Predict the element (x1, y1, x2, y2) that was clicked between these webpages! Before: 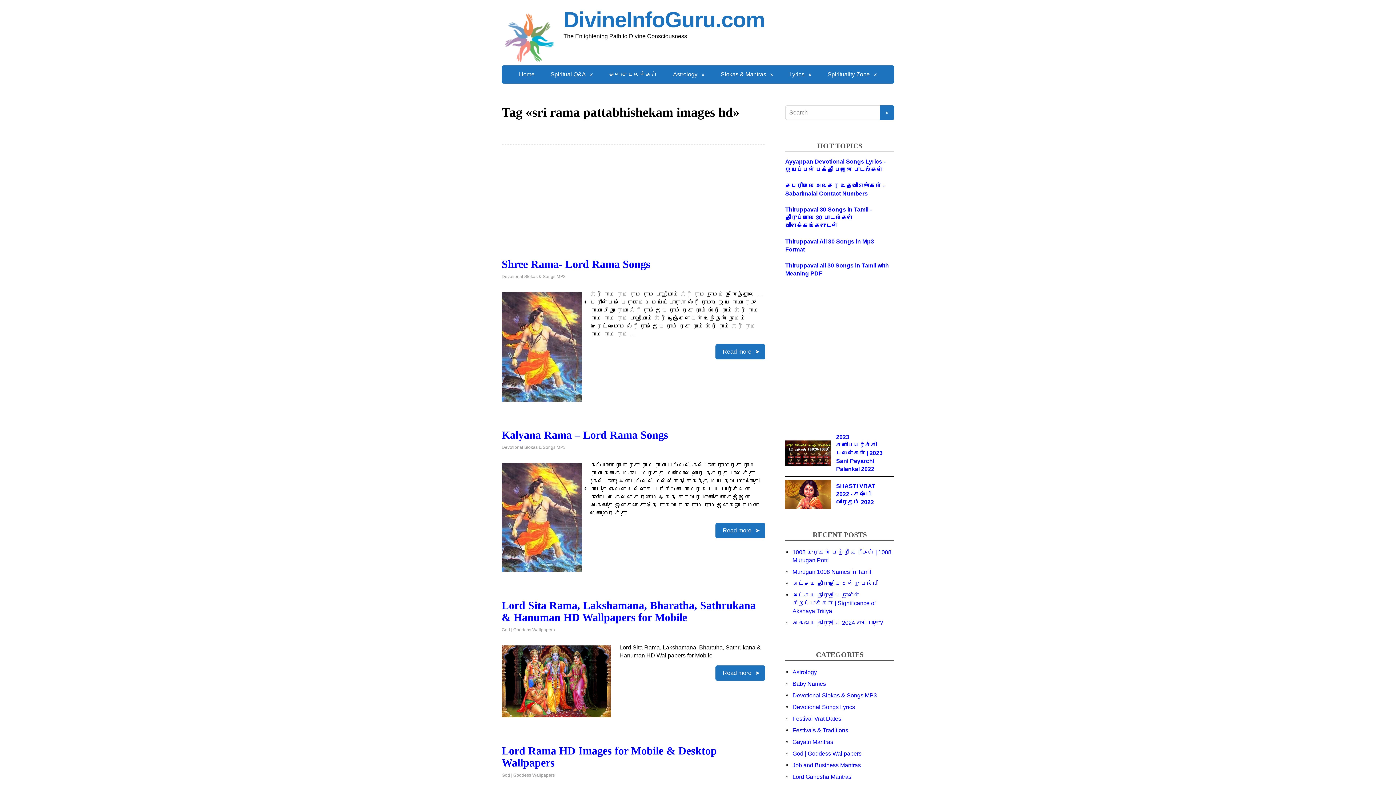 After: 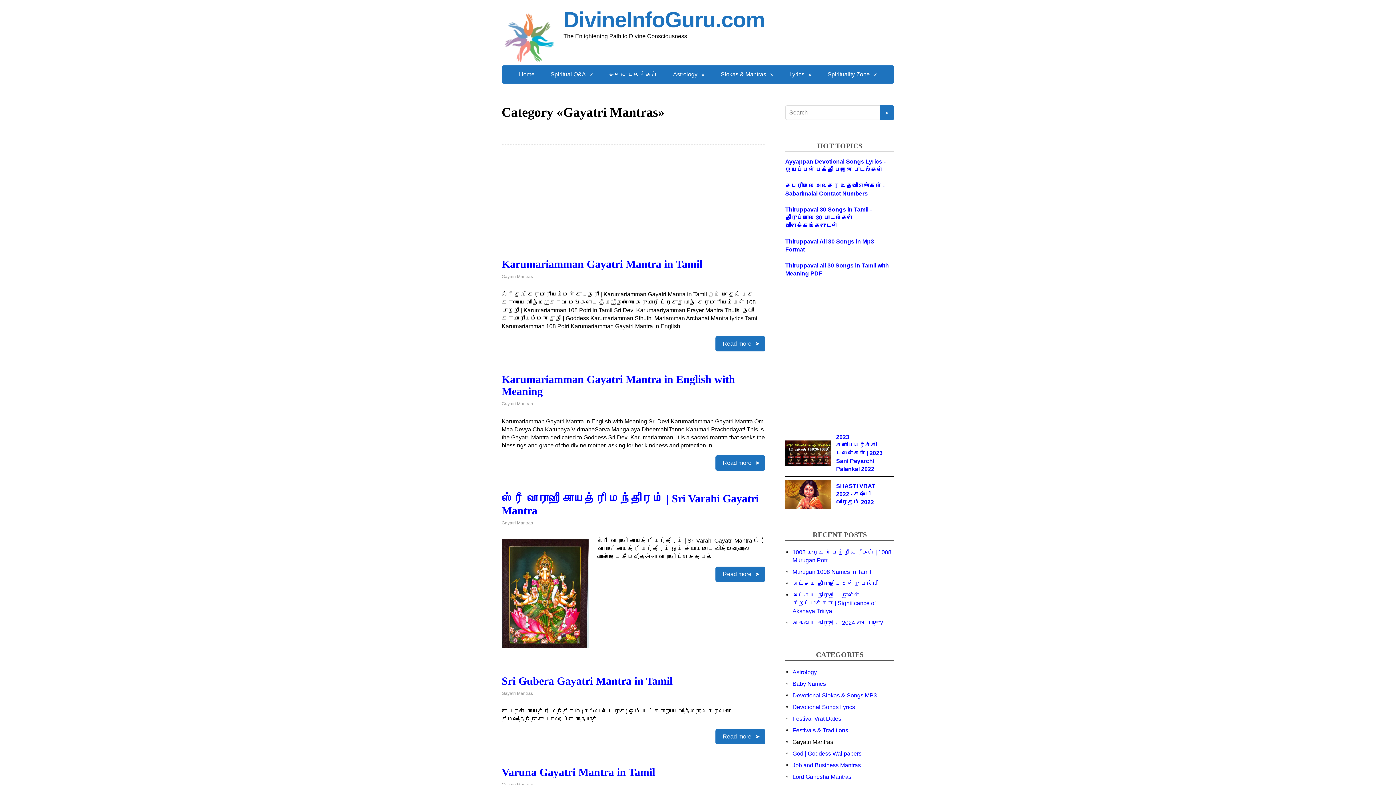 Action: label: Gayatri Mantras bbox: (792, 739, 833, 745)